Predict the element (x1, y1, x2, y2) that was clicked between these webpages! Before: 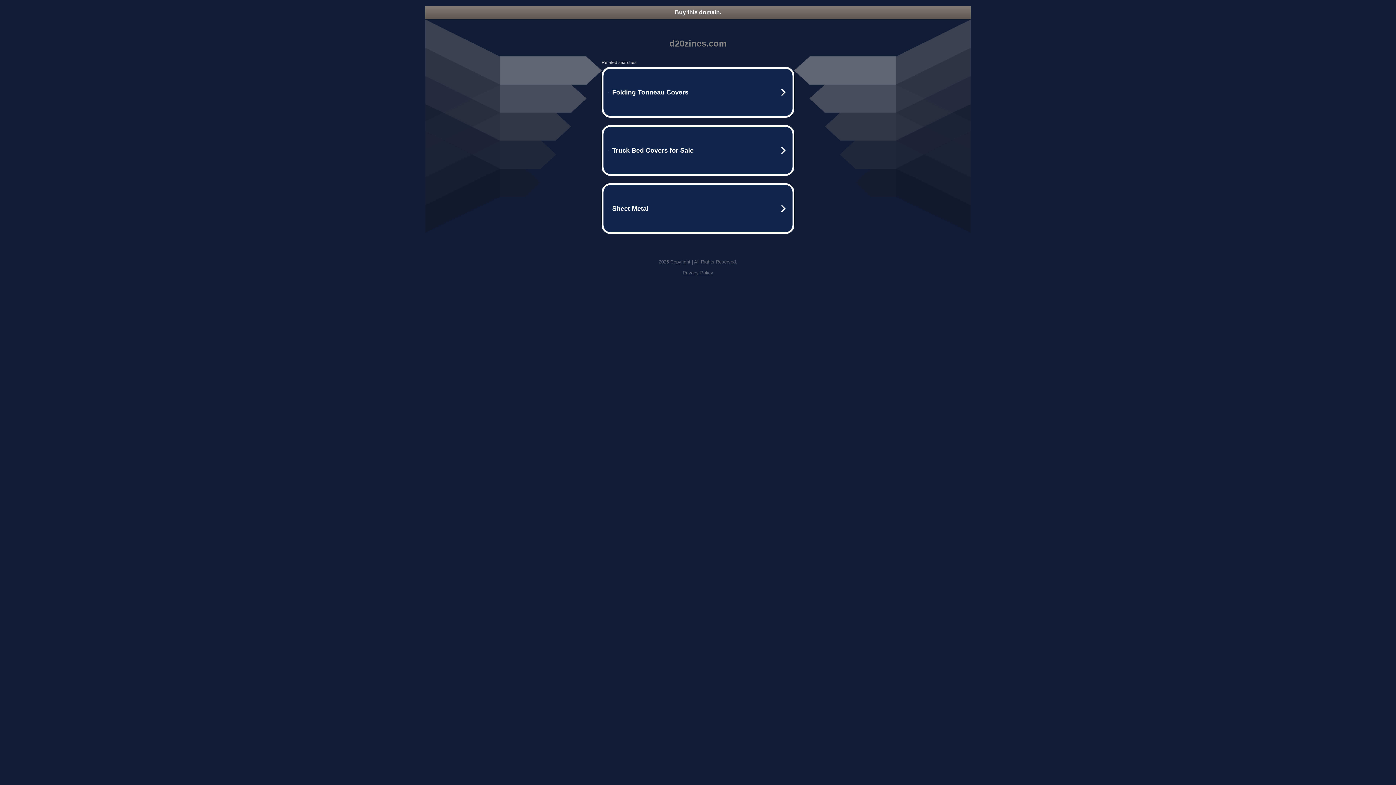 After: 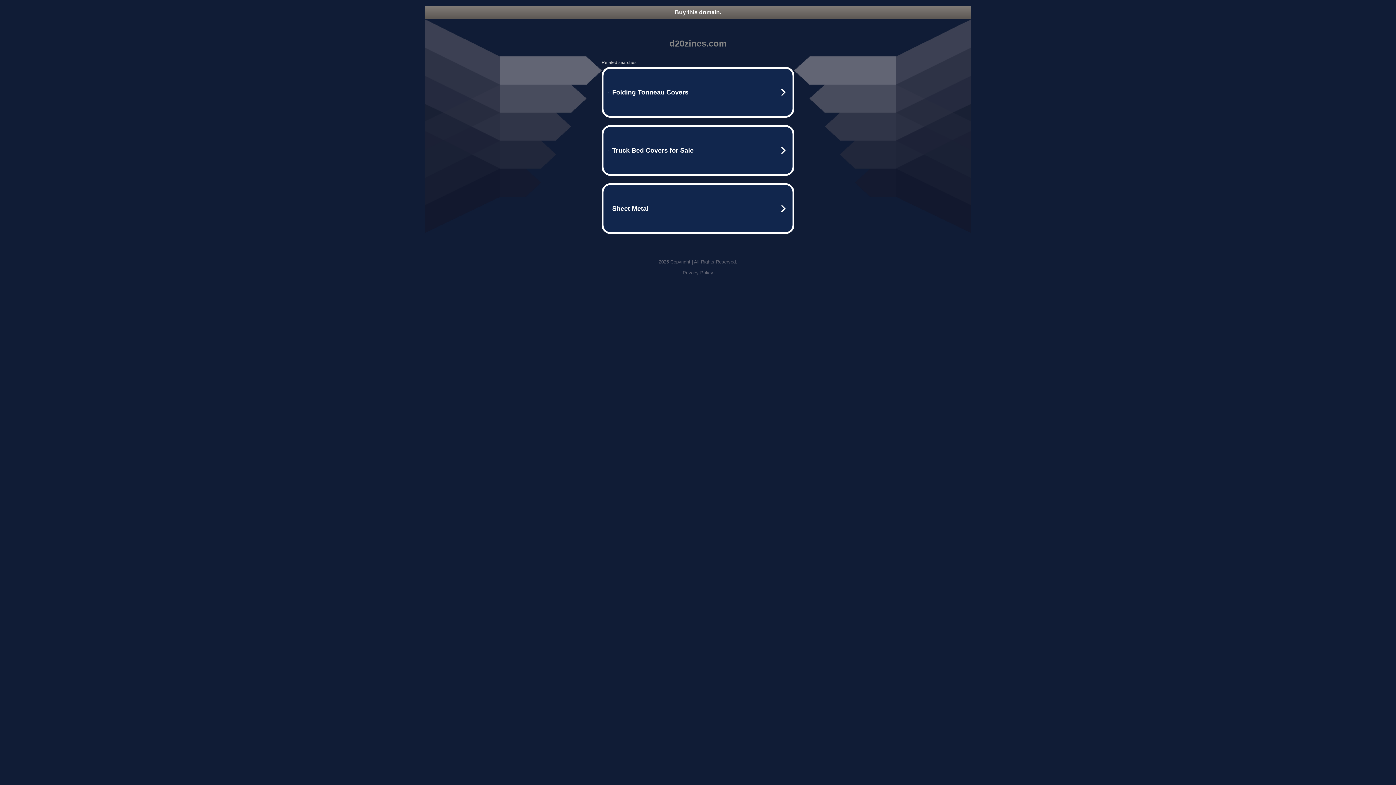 Action: bbox: (682, 270, 713, 275) label: Privacy Policy